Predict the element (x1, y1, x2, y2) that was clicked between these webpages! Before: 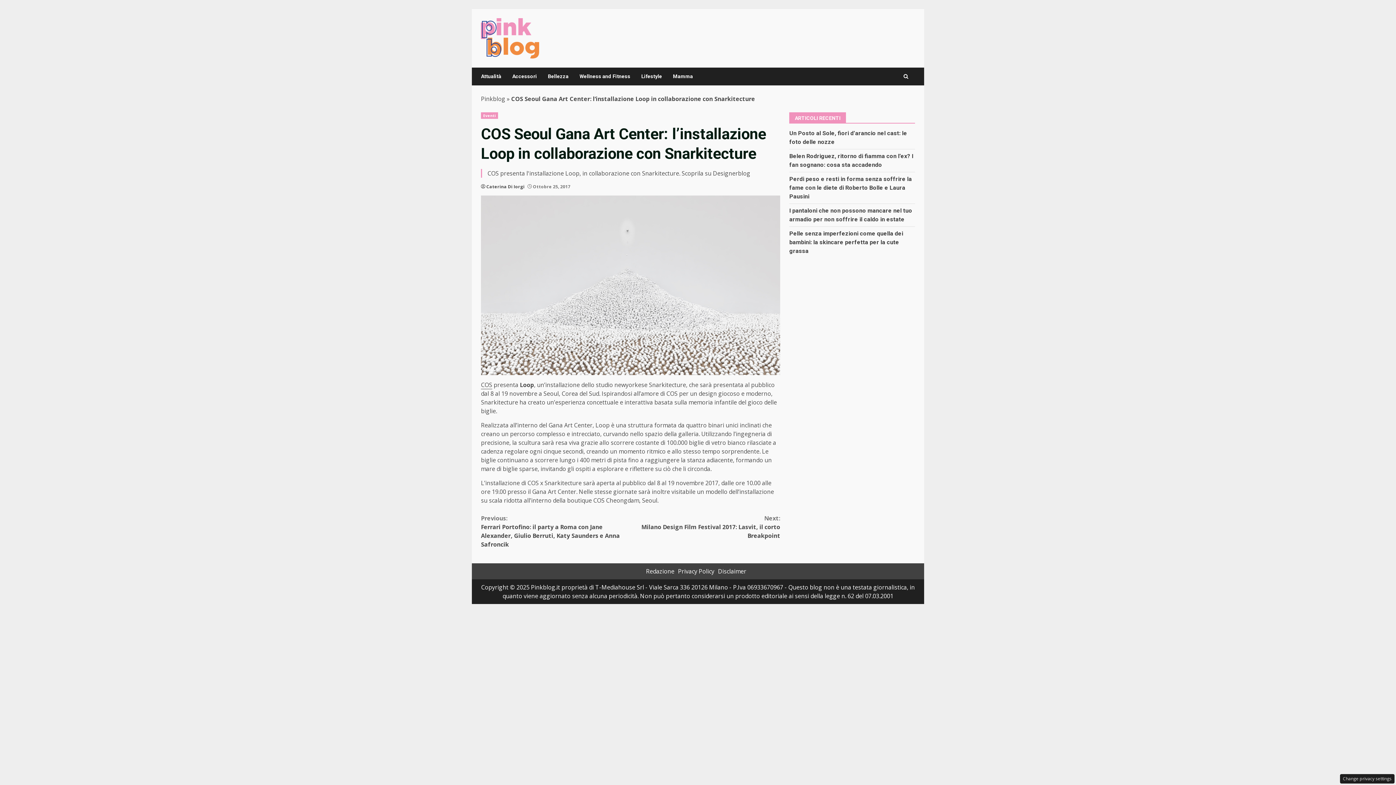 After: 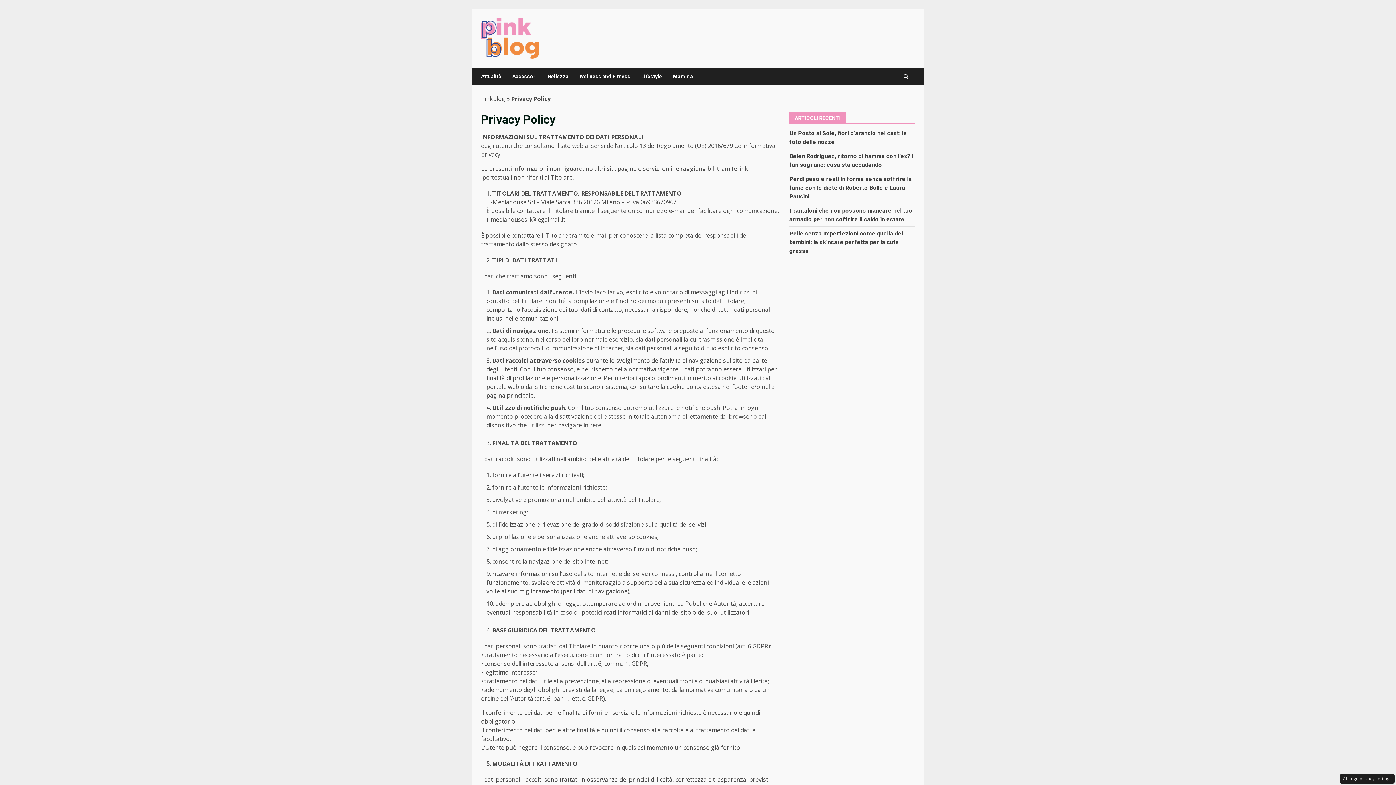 Action: label: Privacy Policy bbox: (678, 567, 714, 575)